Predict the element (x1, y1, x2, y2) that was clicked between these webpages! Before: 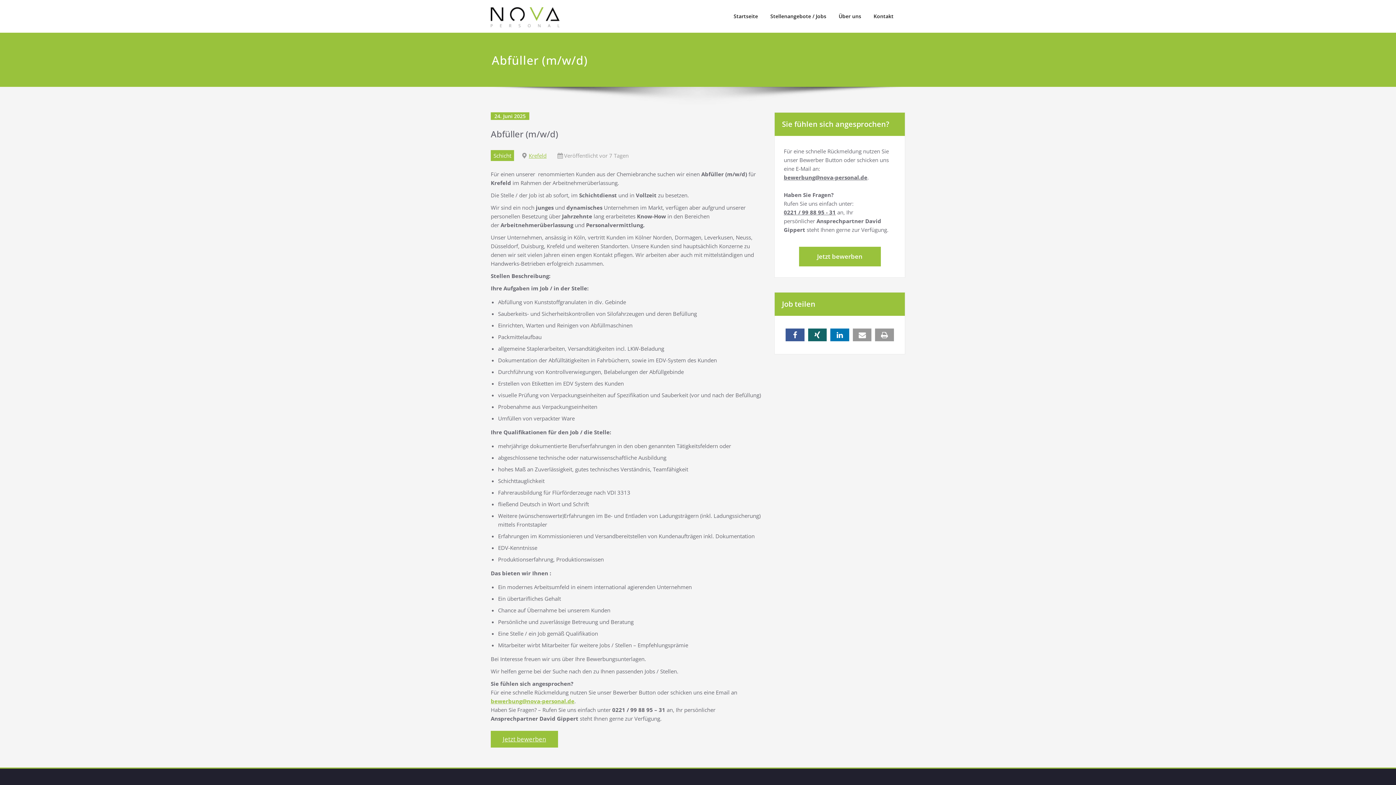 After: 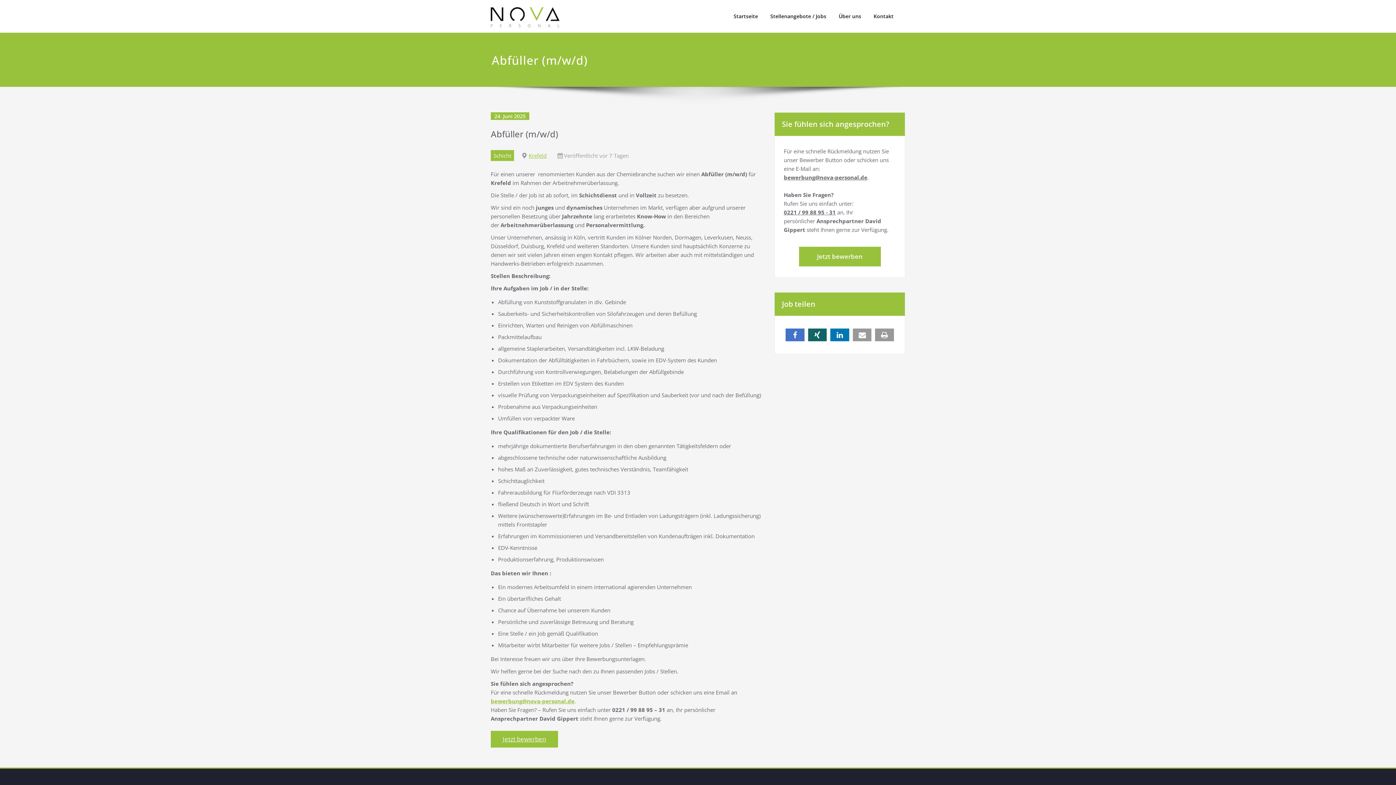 Action: bbox: (785, 328, 804, 341) label: Bei Facebook teilen